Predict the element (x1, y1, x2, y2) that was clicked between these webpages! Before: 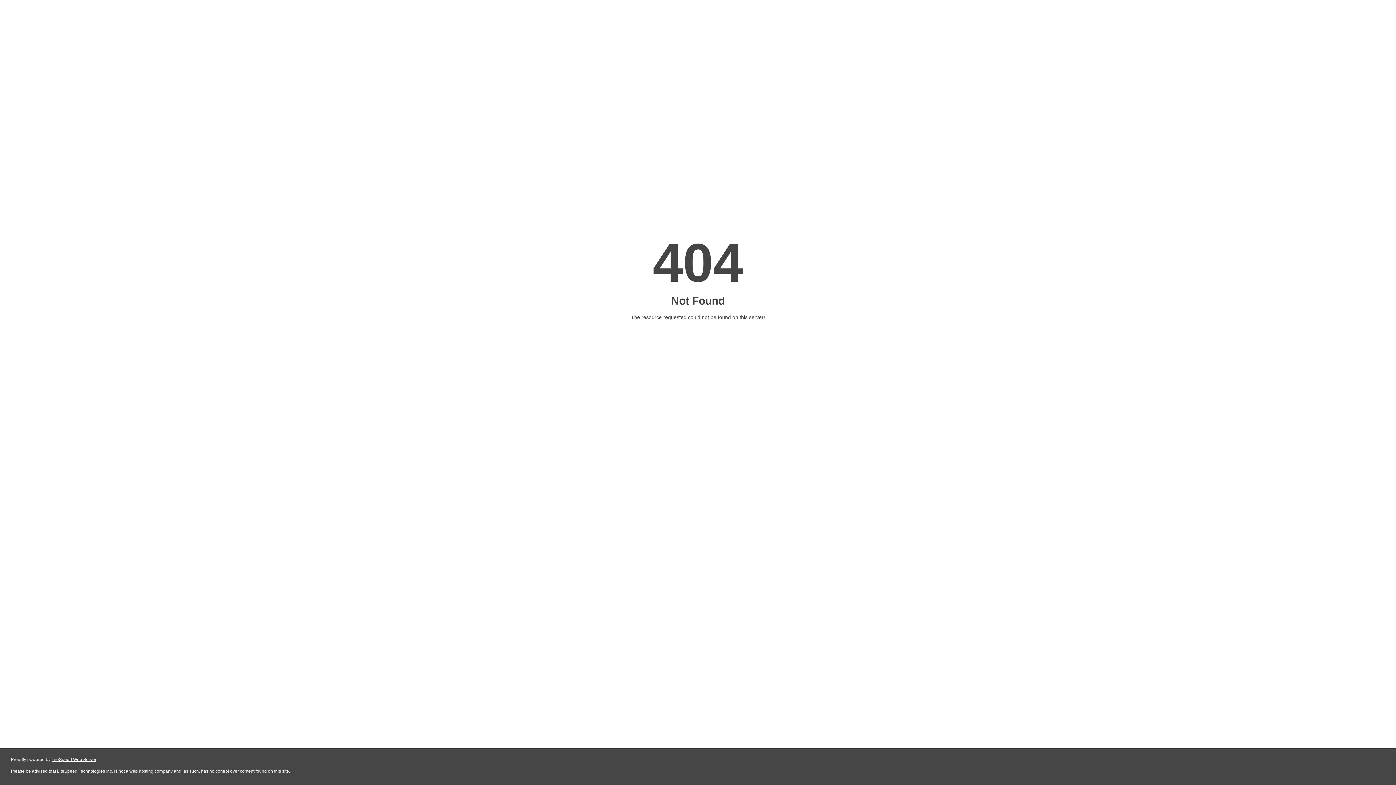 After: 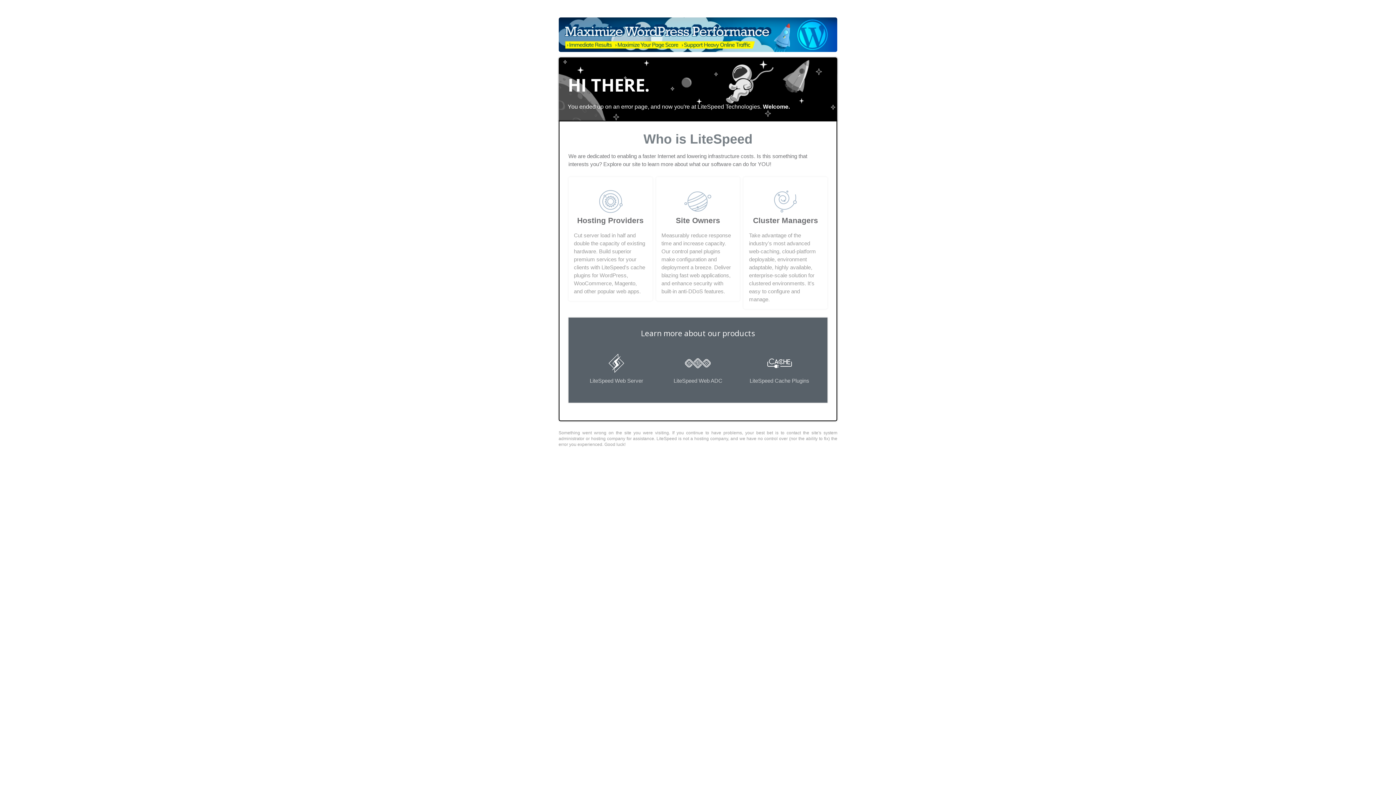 Action: label: LiteSpeed Web Server bbox: (51, 757, 96, 762)